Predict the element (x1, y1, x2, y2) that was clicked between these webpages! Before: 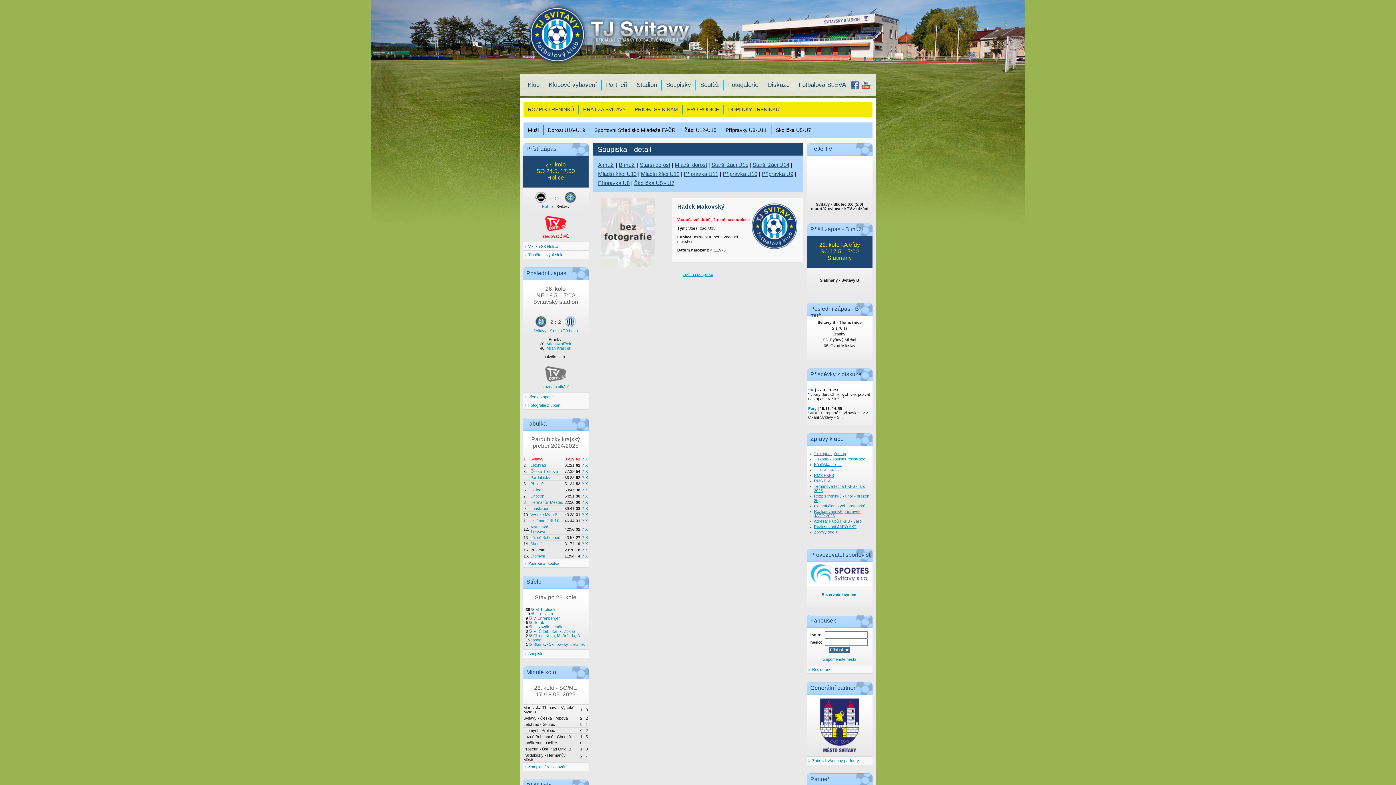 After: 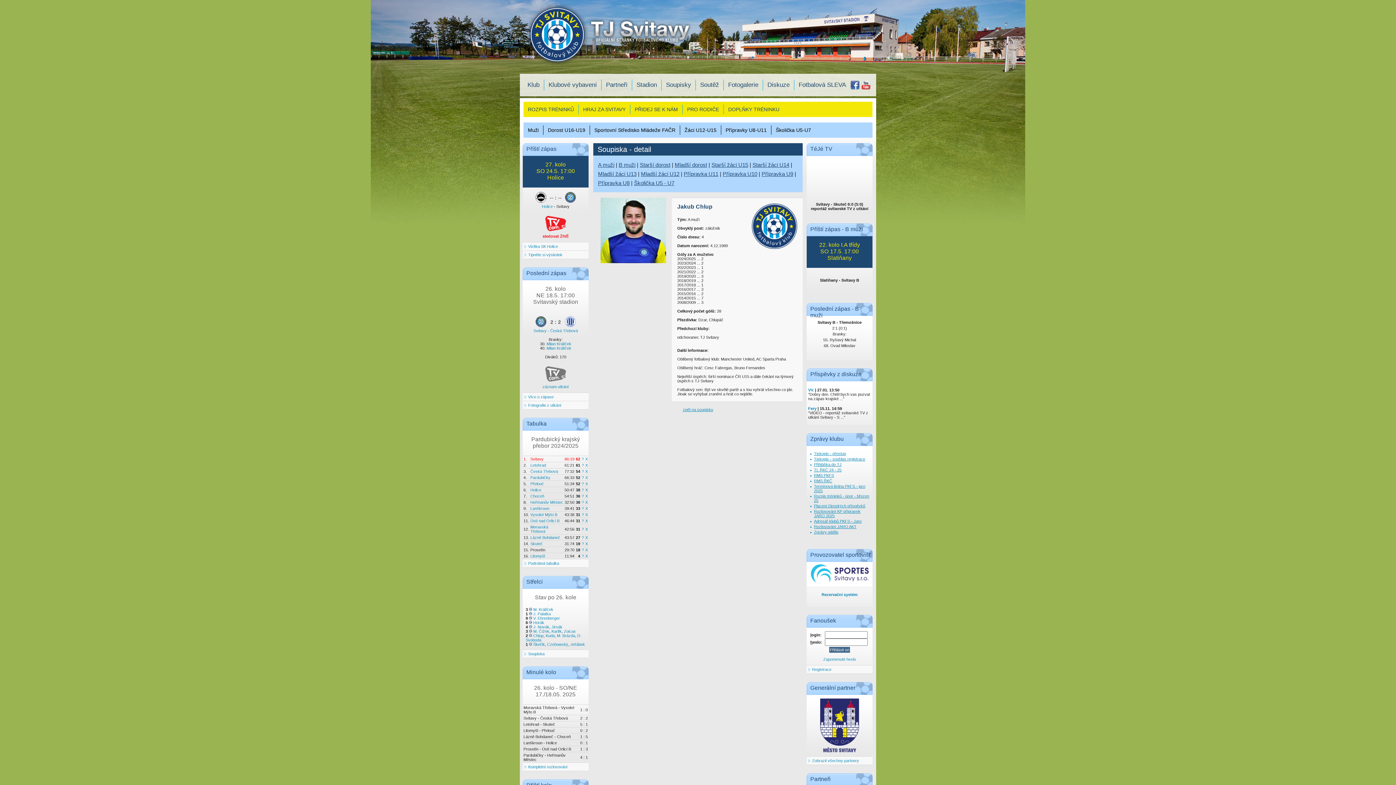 Action: label: Chlup bbox: (533, 633, 543, 638)